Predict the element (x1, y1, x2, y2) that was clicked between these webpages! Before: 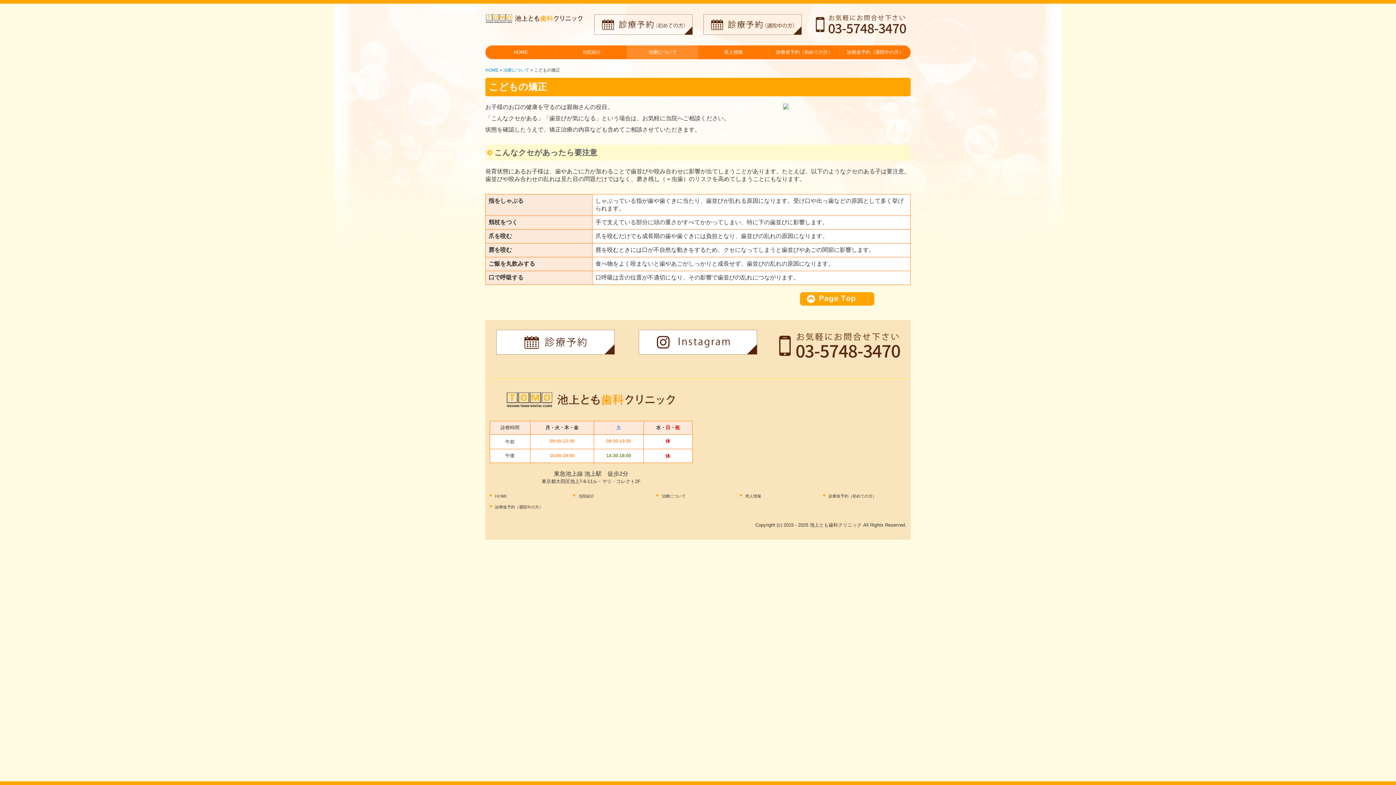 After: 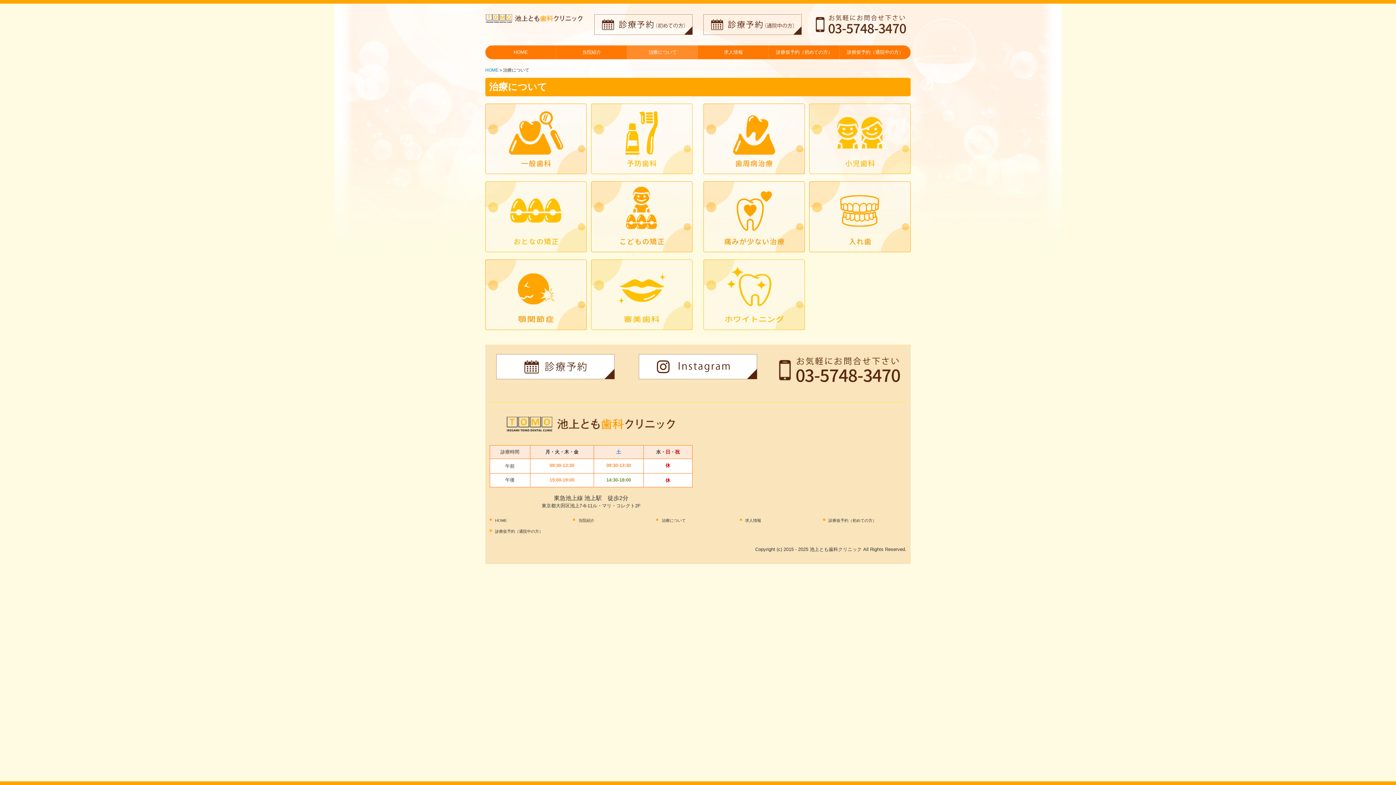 Action: label: 治療について bbox: (503, 67, 529, 72)